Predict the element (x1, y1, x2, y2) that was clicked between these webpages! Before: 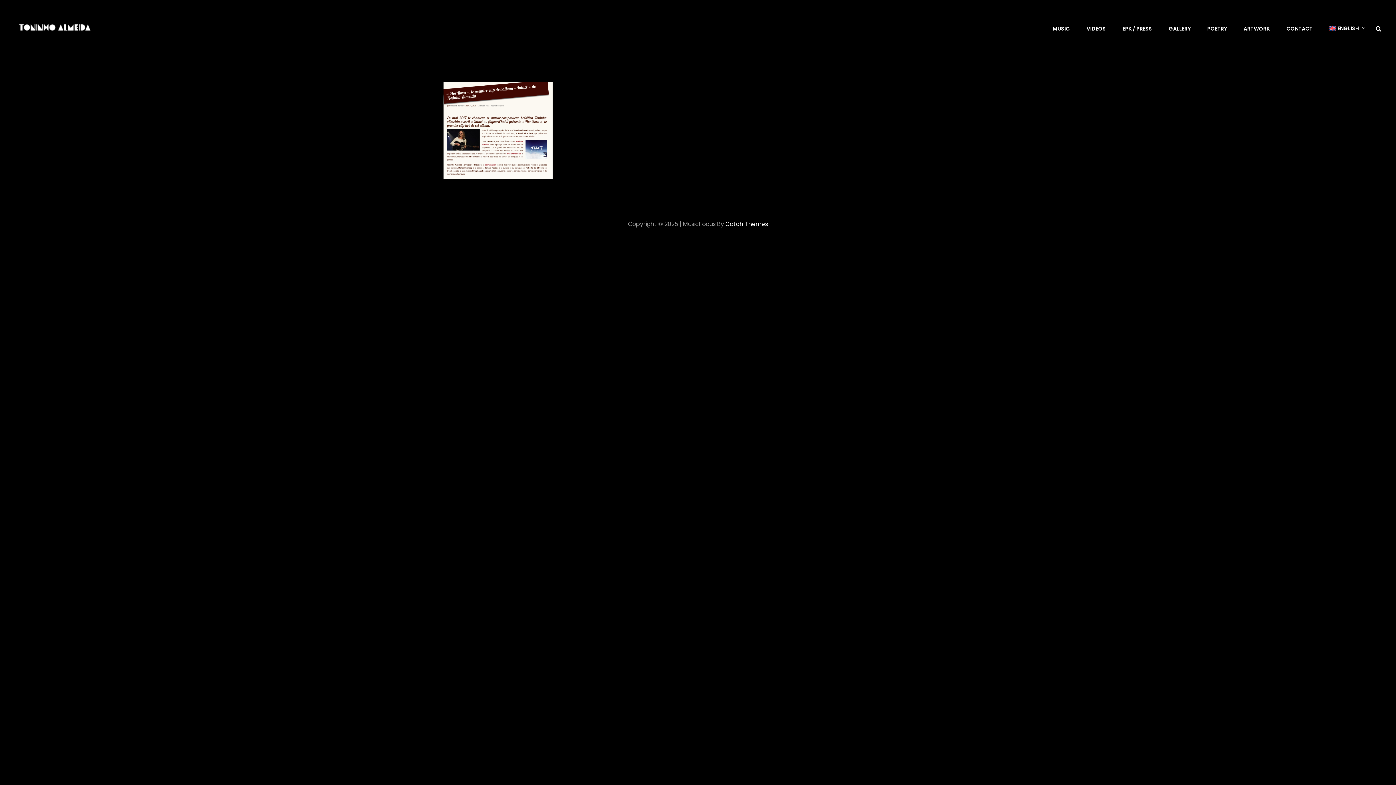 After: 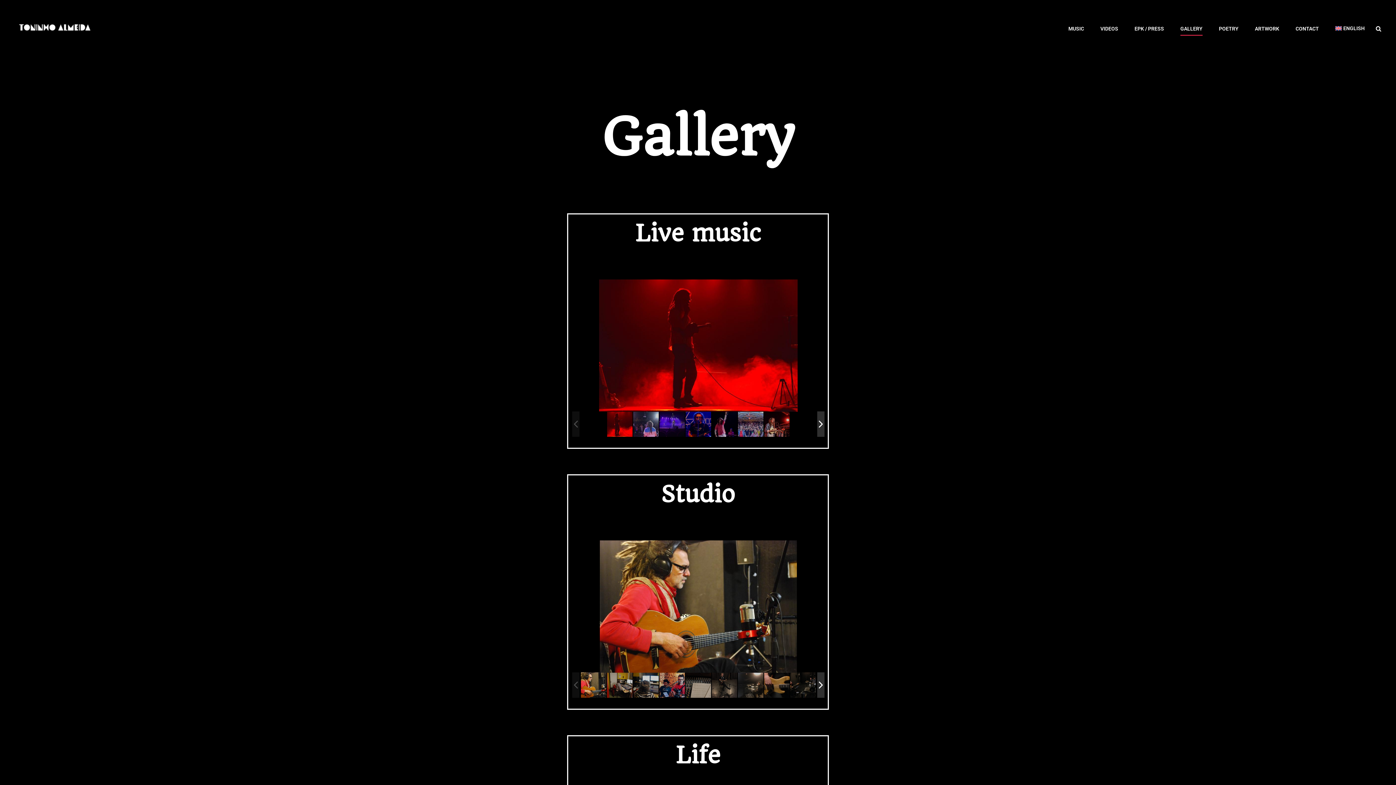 Action: bbox: (1161, 18, 1198, 38) label: GALLERY